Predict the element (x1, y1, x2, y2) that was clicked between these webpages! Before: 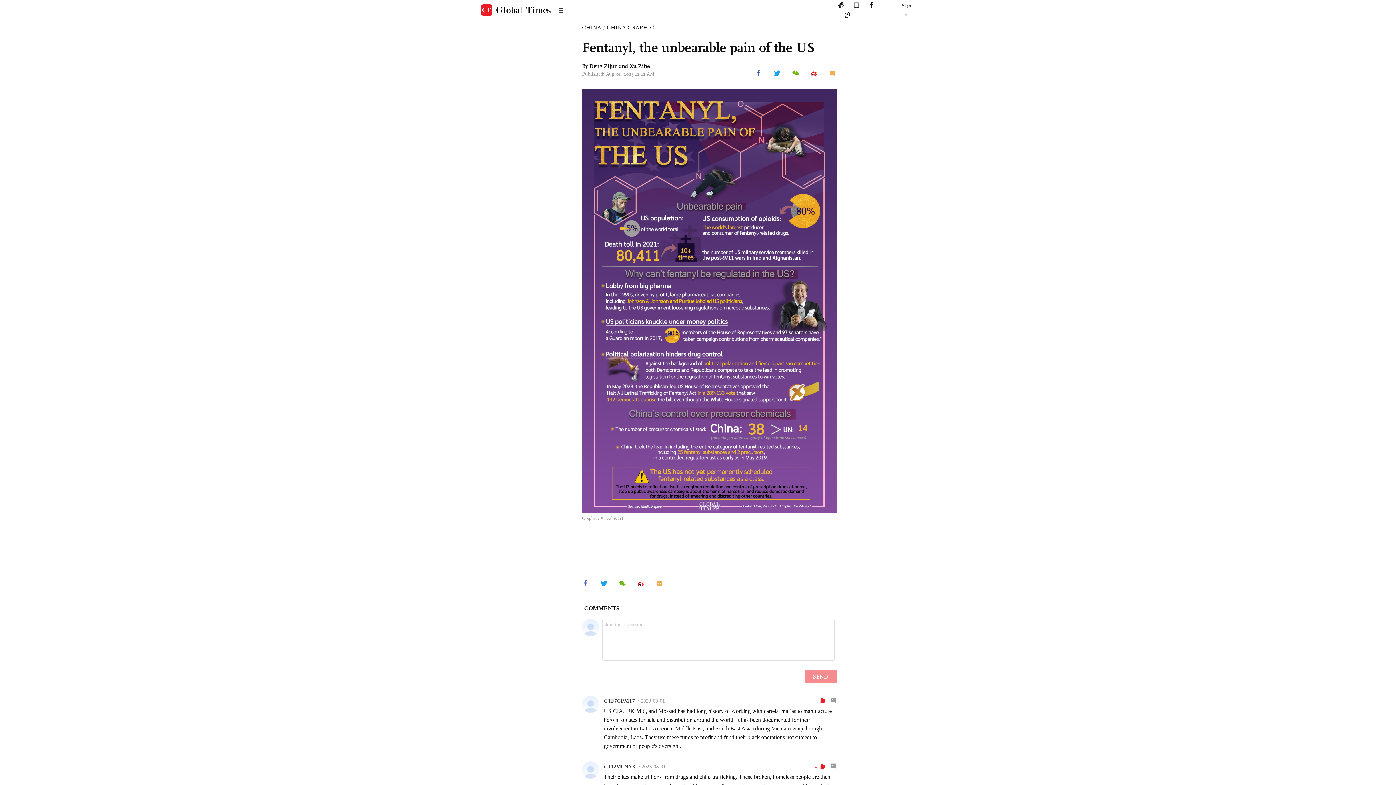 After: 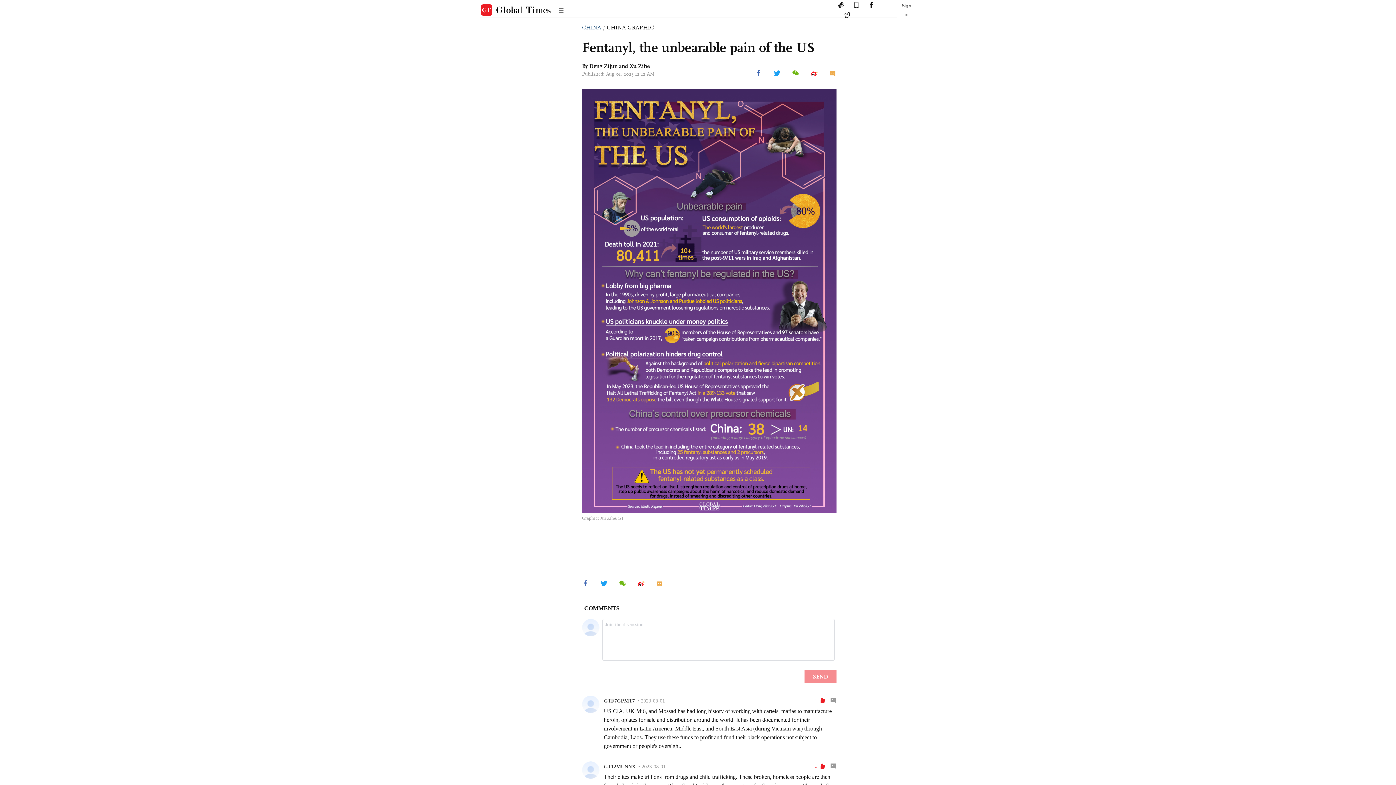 Action: bbox: (582, 24, 601, 30) label: CHINA